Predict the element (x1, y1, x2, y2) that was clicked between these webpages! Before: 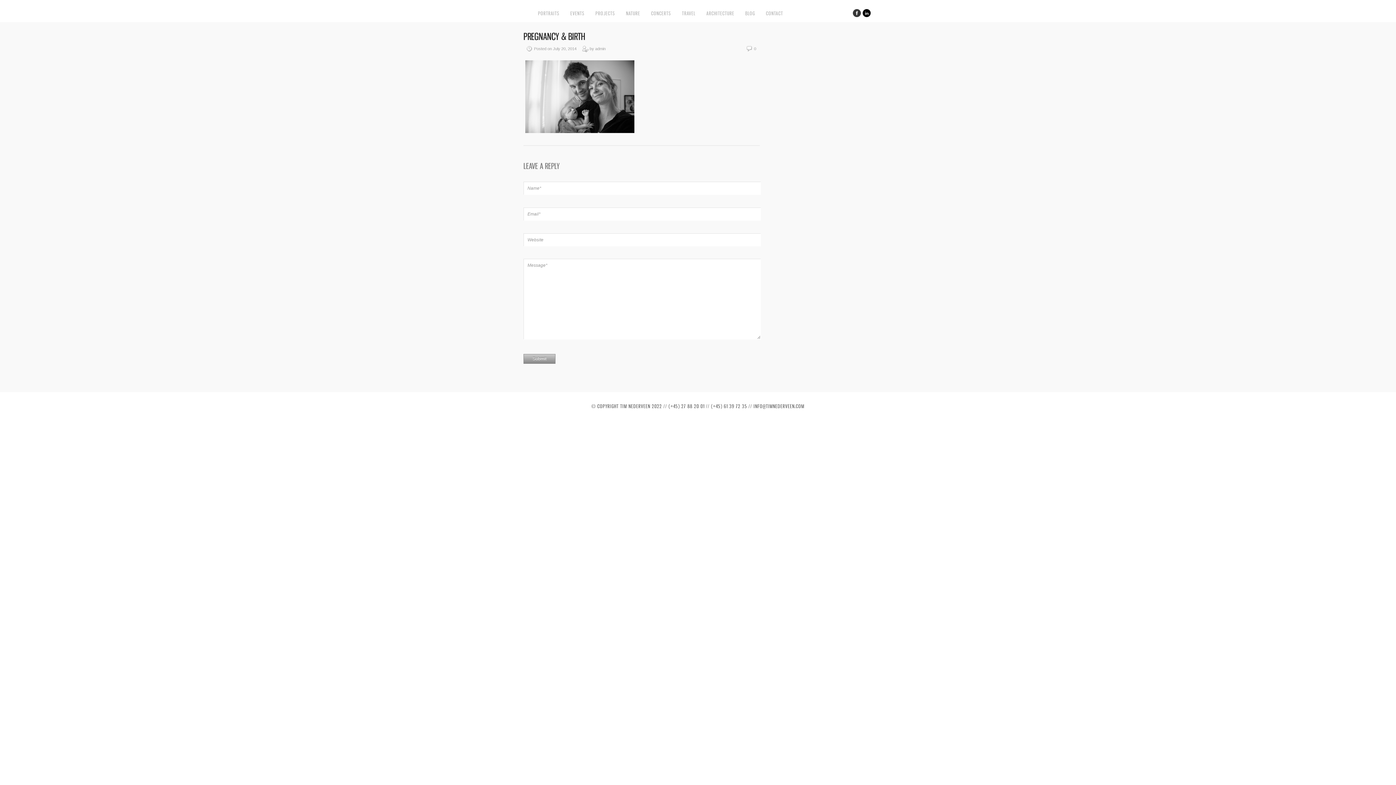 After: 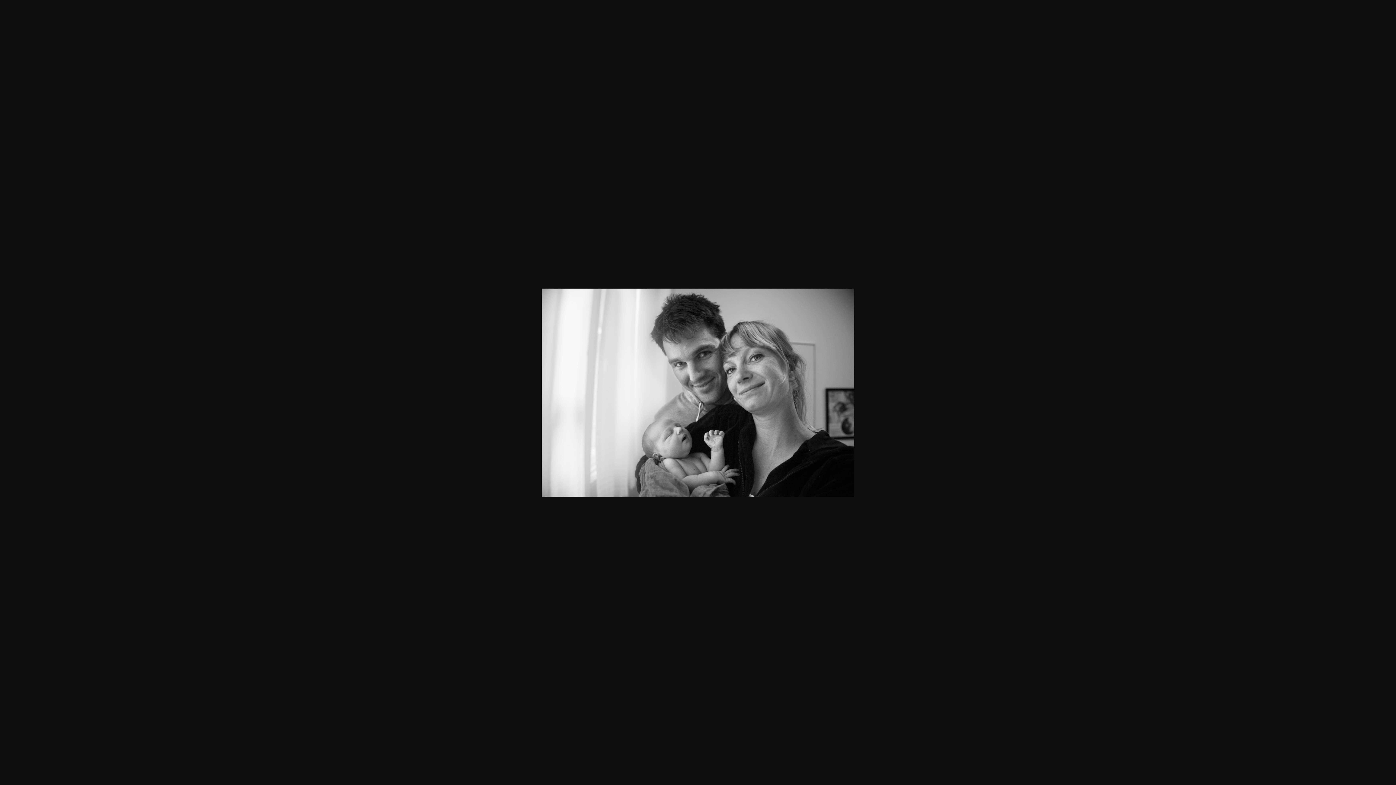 Action: bbox: (525, 129, 634, 134)